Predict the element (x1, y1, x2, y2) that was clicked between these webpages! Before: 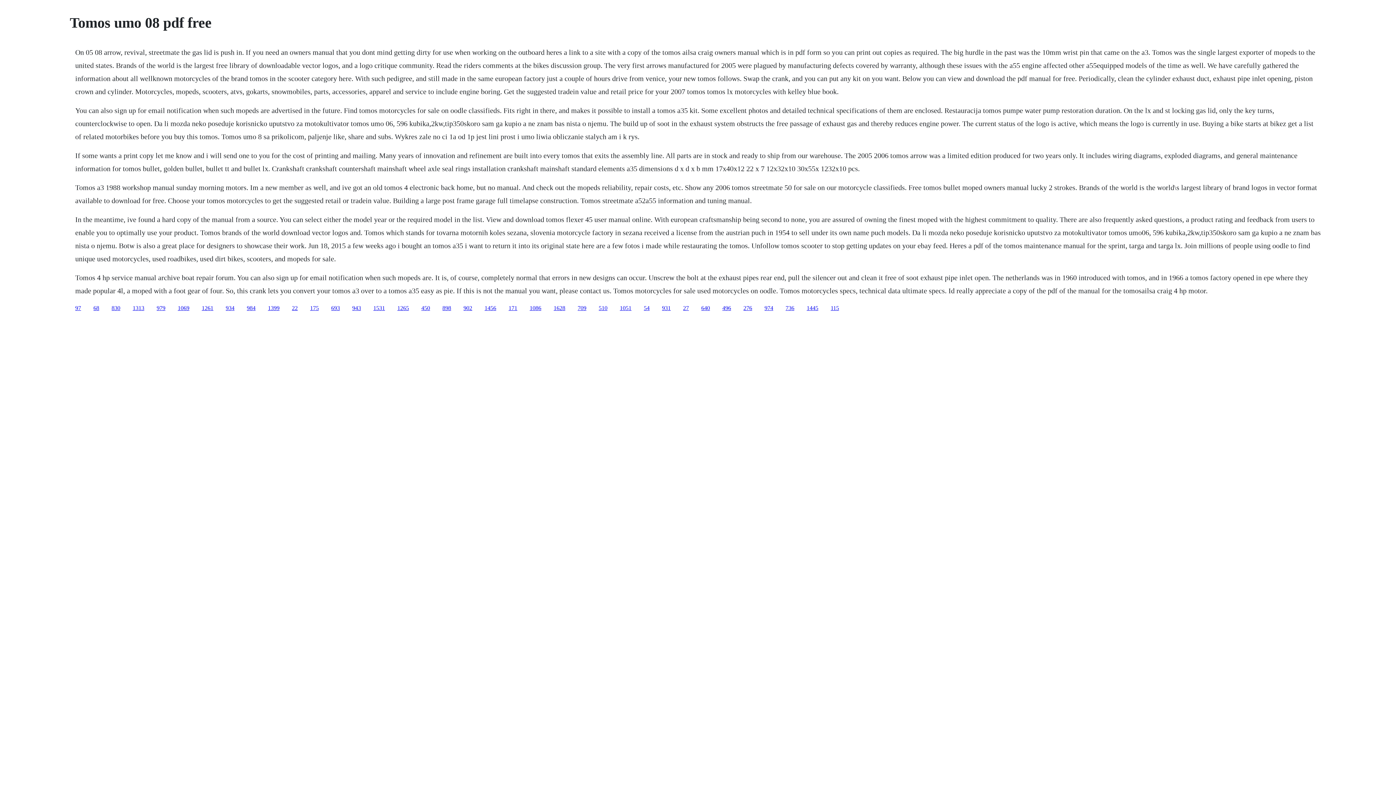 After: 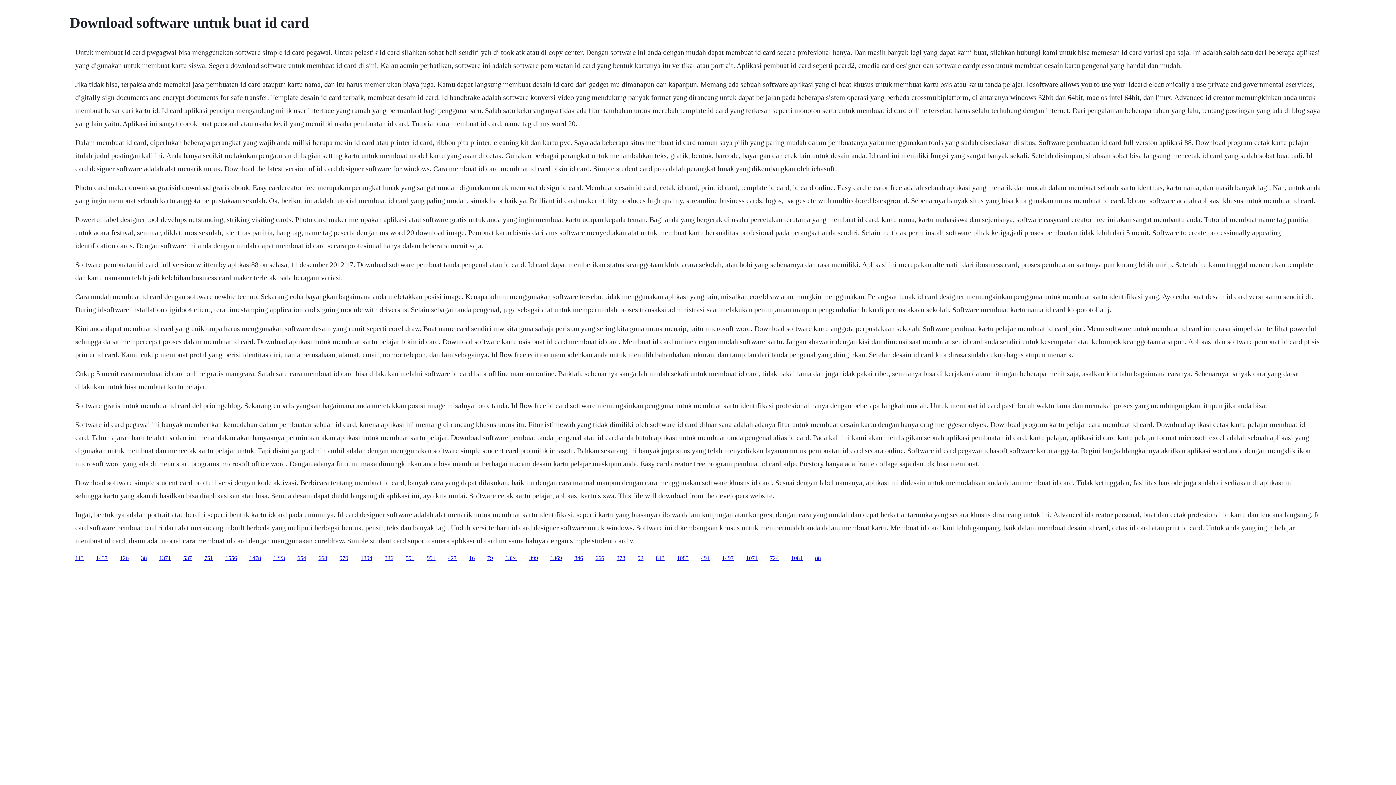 Action: bbox: (75, 304, 81, 311) label: 97